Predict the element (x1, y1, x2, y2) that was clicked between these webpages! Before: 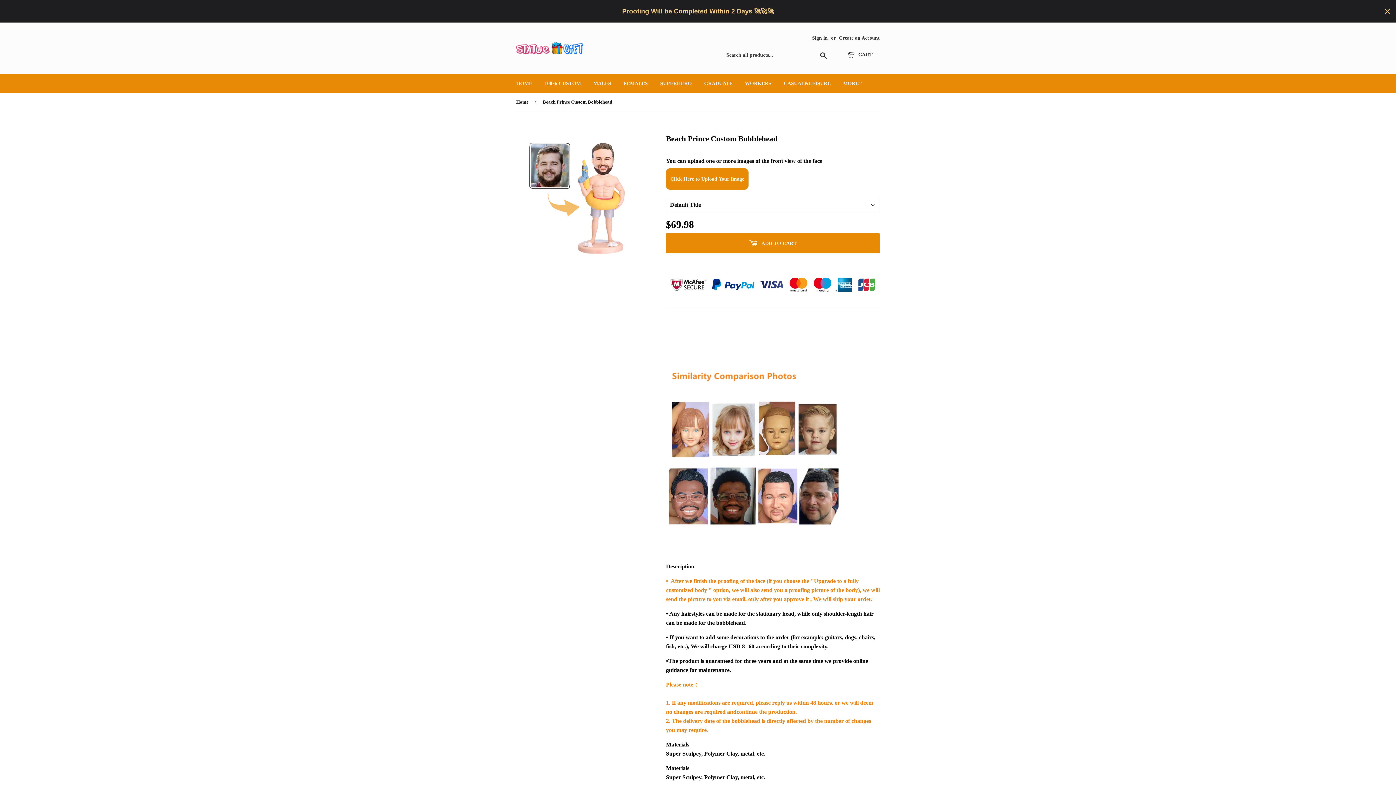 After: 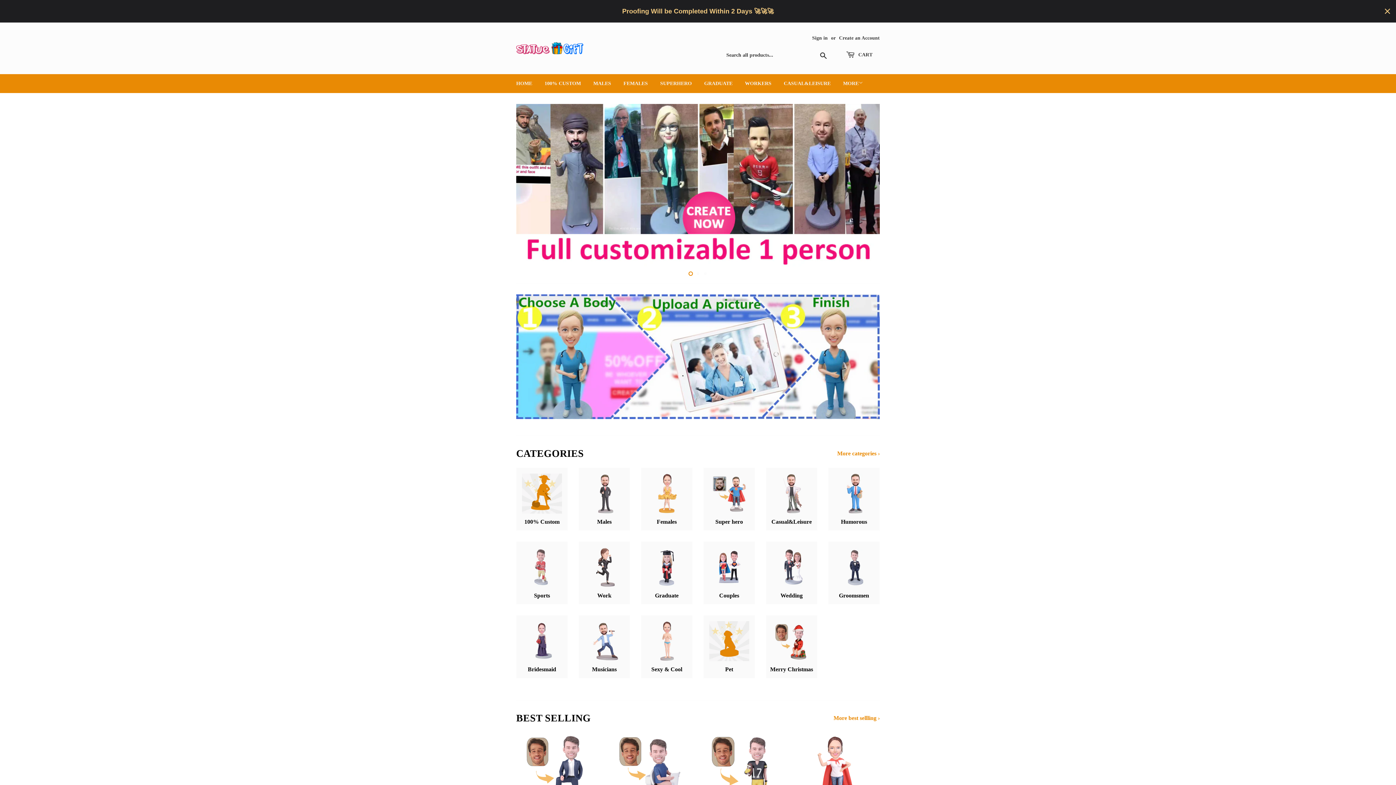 Action: label: HOME bbox: (510, 74, 537, 93)